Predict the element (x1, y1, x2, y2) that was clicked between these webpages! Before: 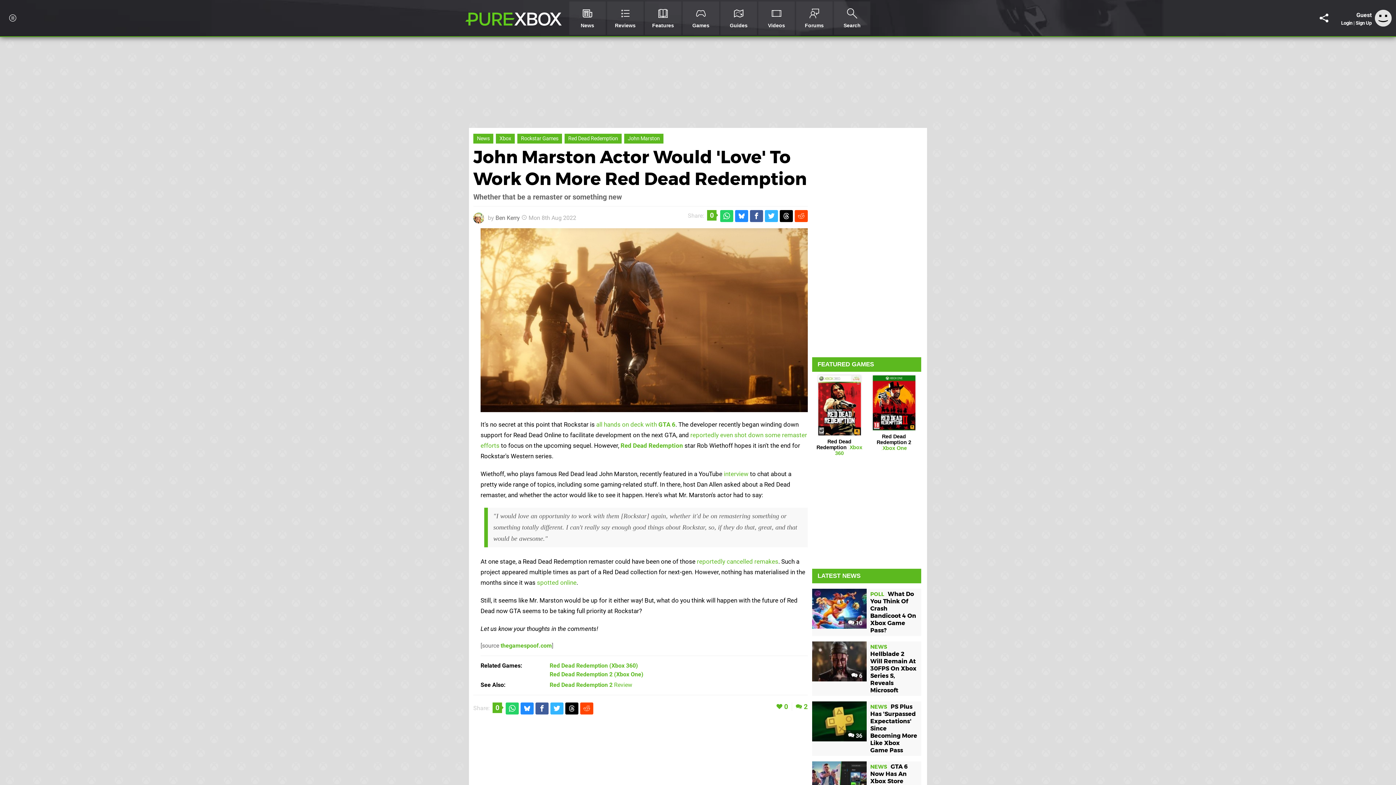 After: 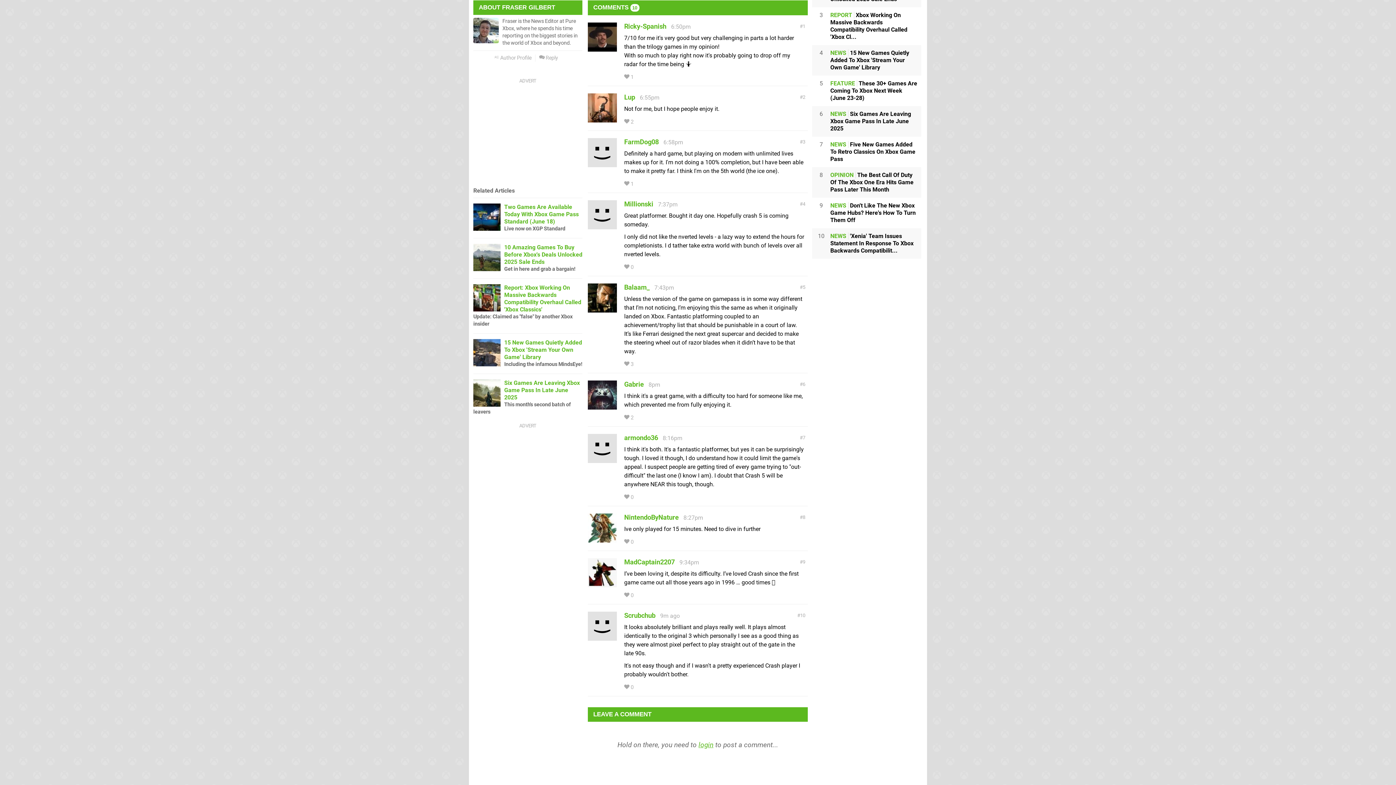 Action: label:  10 bbox: (848, 620, 862, 627)